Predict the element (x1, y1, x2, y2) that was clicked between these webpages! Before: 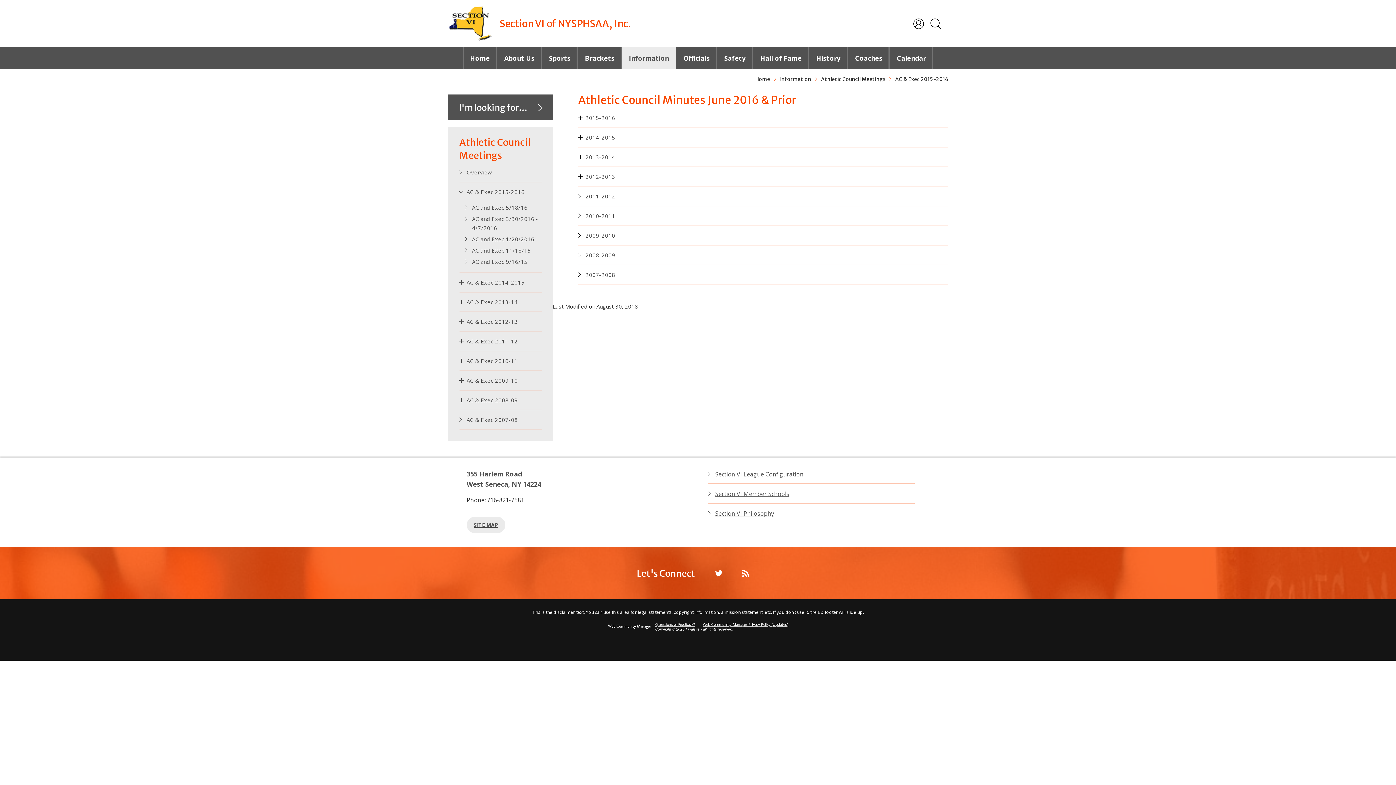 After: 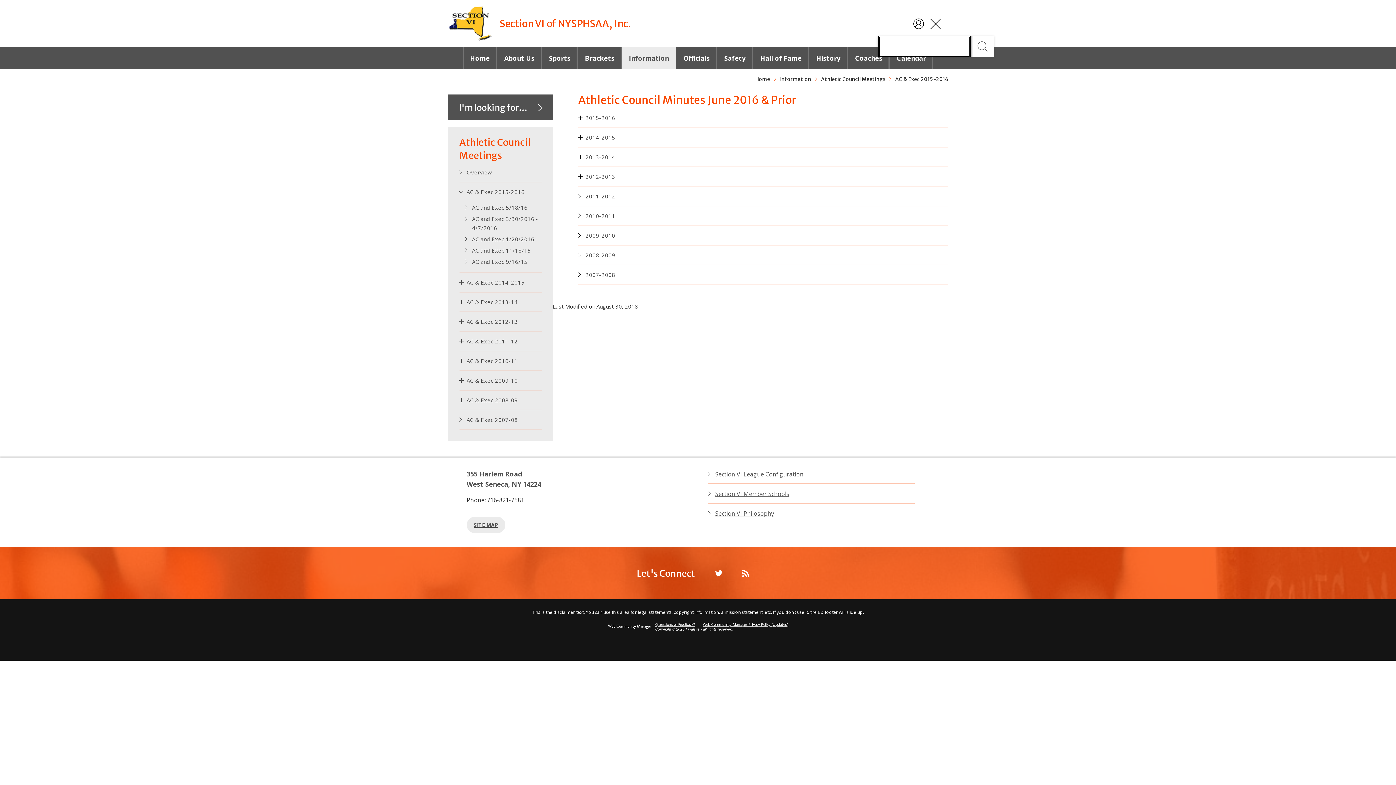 Action: bbox: (927, 18, 944, 28) label: Search This Site